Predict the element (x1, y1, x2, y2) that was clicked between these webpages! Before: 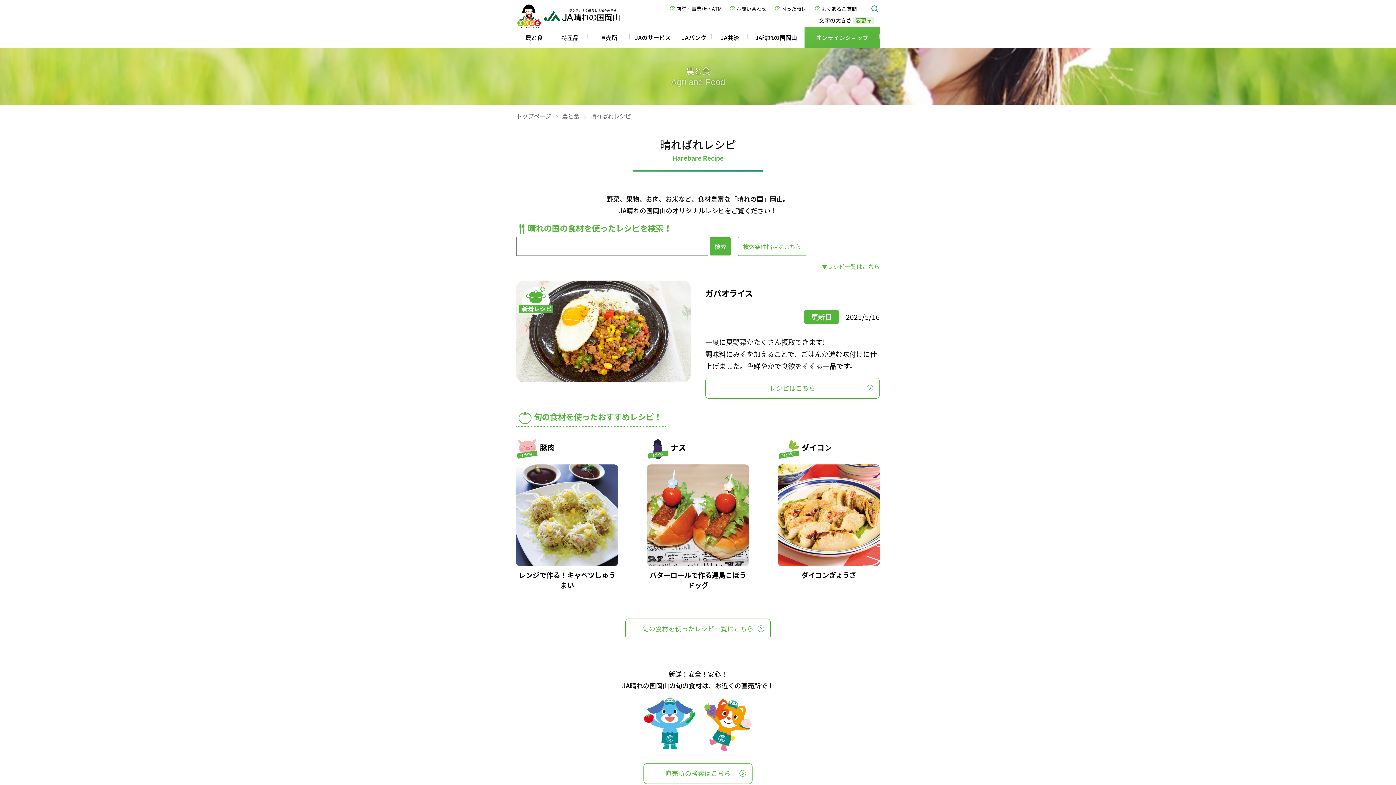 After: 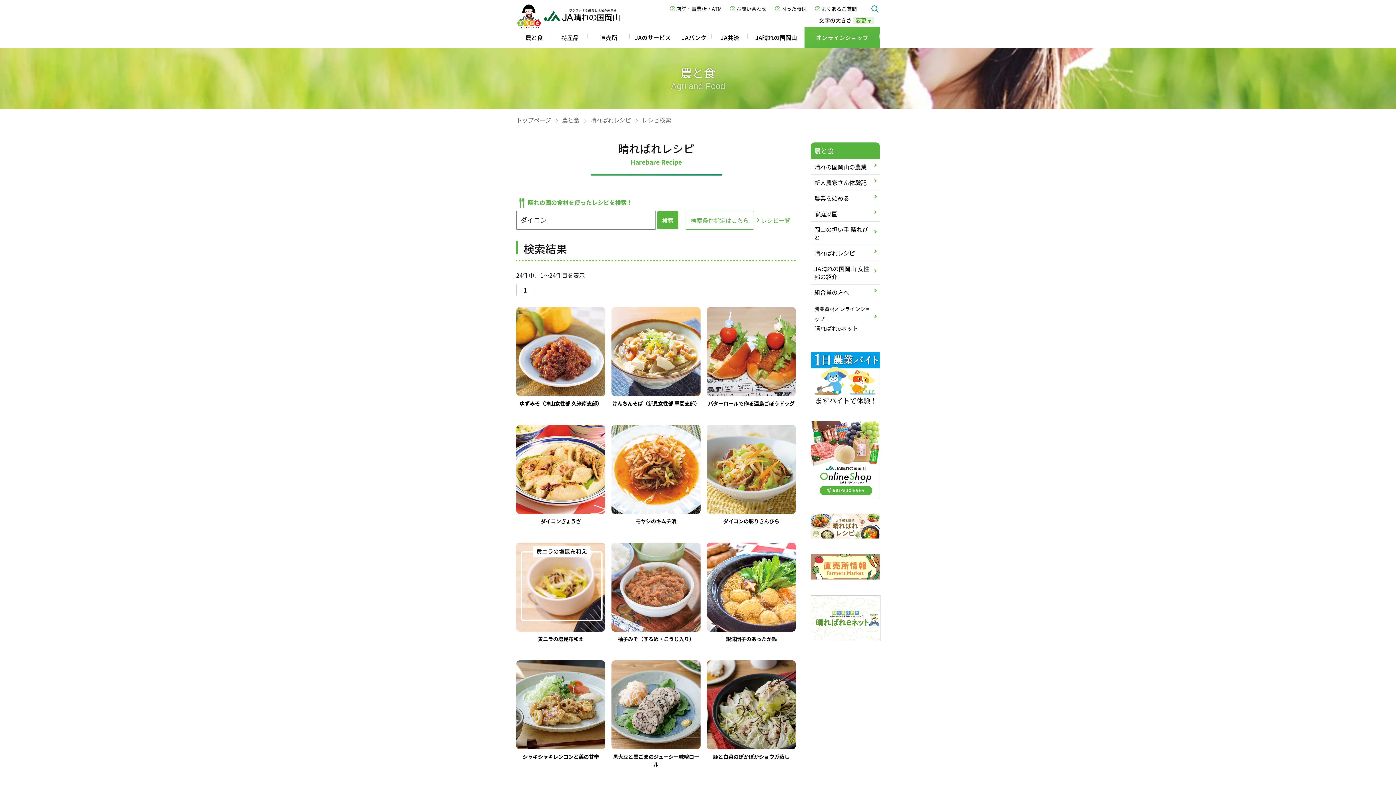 Action: label: ダイコン bbox: (801, 442, 832, 453)